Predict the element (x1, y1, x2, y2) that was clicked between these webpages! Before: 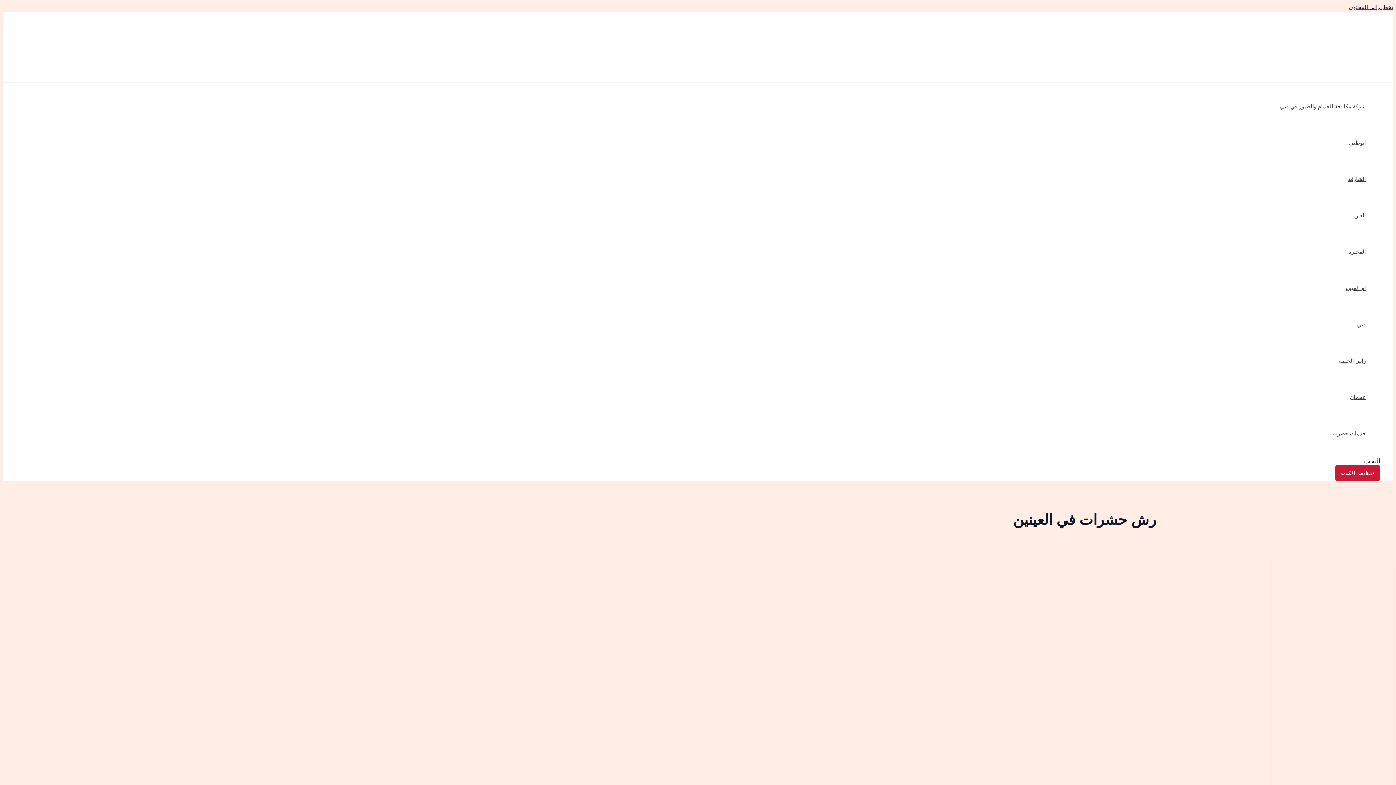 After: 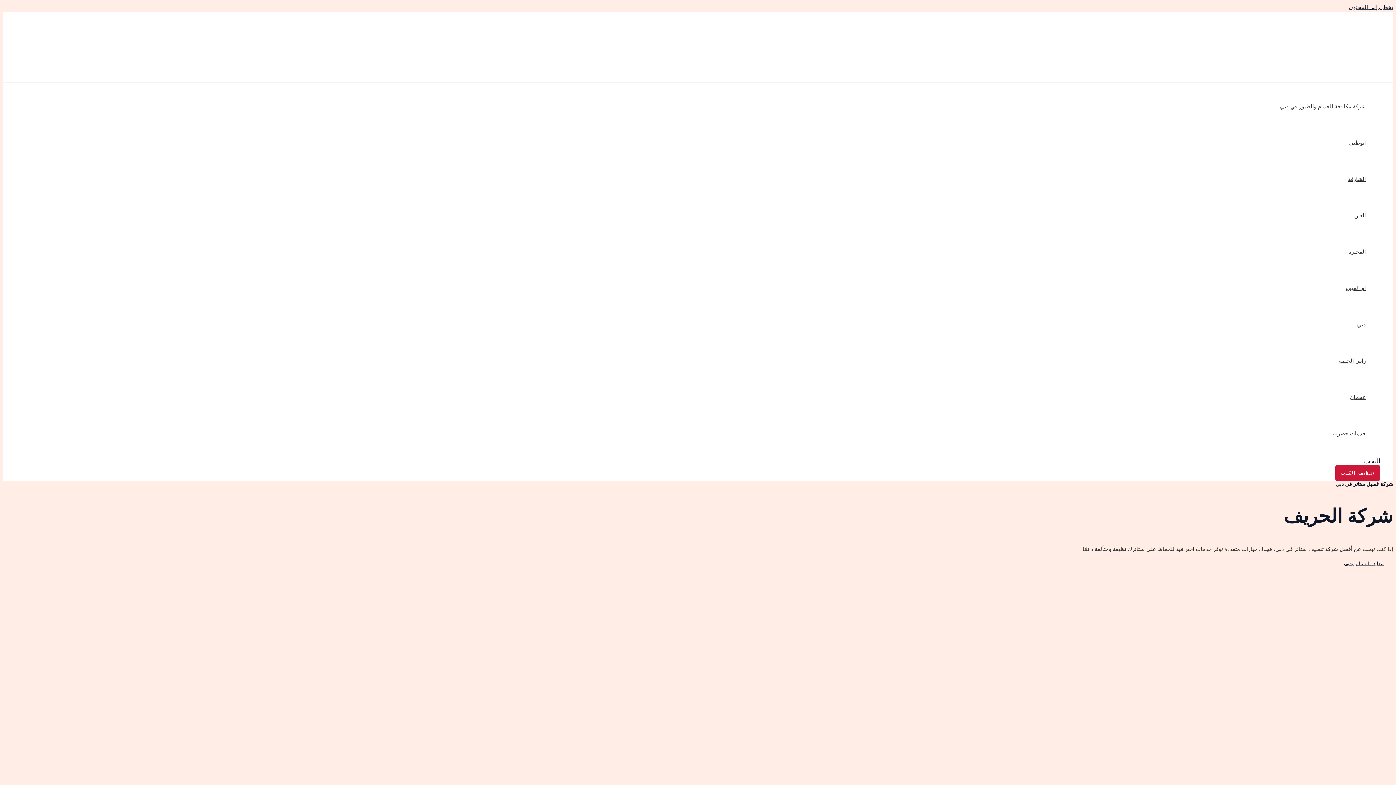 Action: bbox: (1320, 74, 1375, 81)